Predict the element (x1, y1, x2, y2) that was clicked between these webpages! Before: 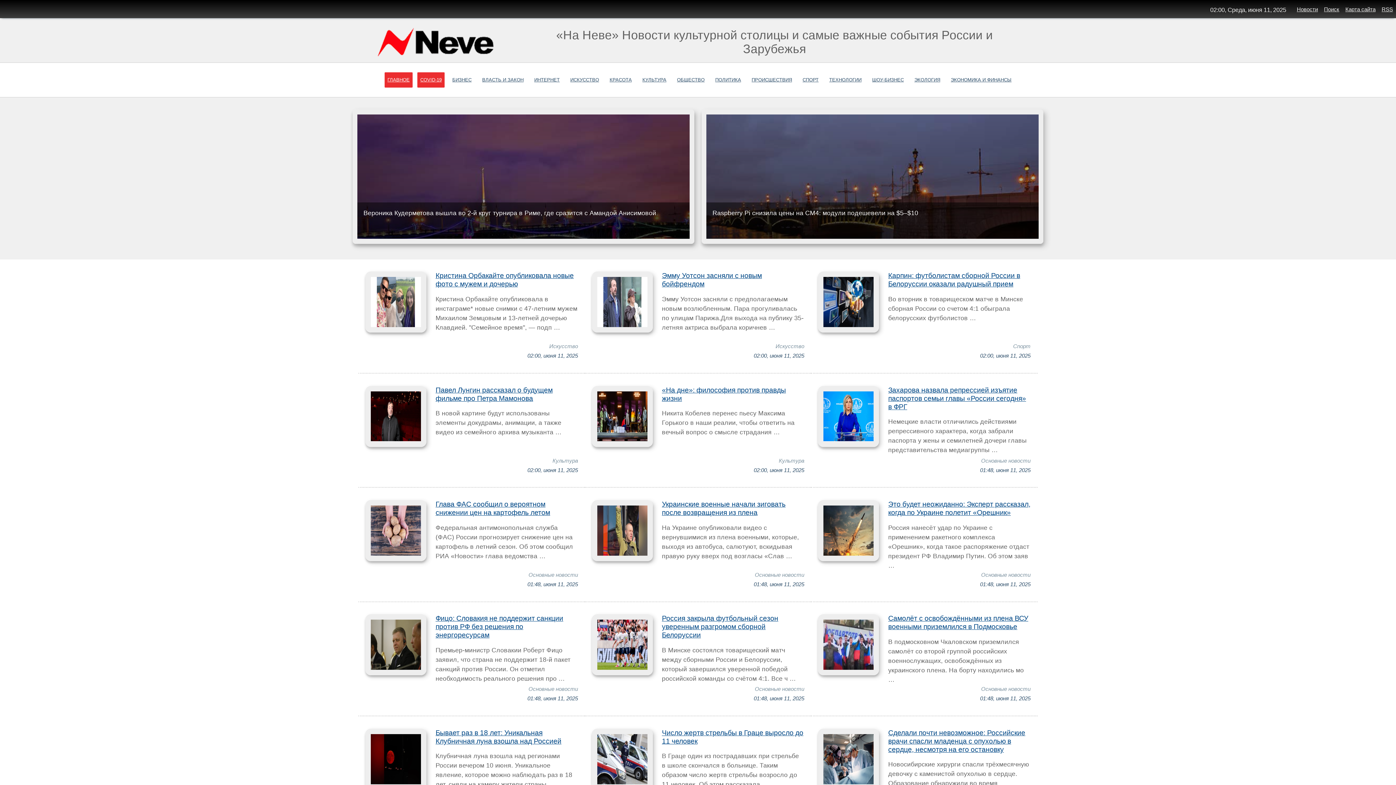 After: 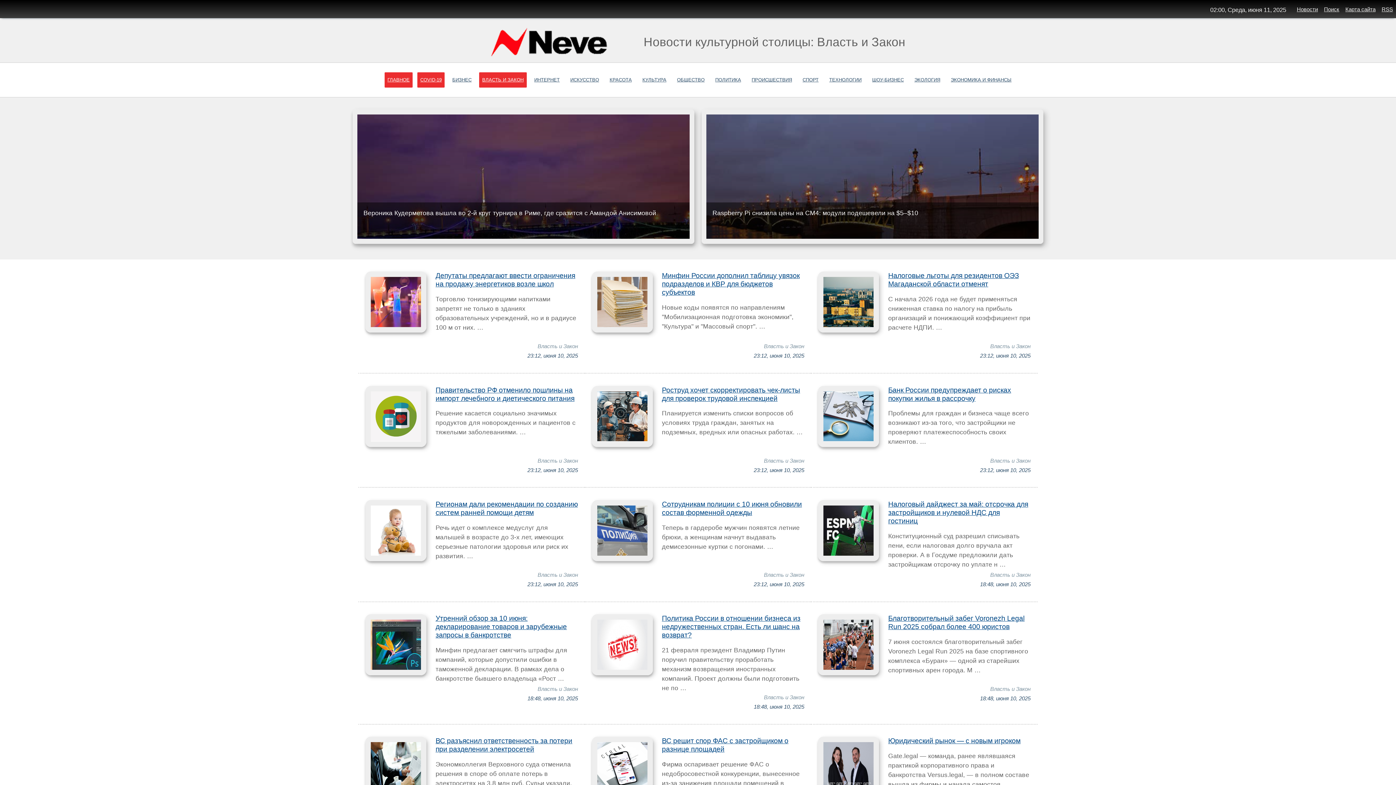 Action: bbox: (479, 72, 526, 87) label: ВЛАСТЬ И ЗАКОН